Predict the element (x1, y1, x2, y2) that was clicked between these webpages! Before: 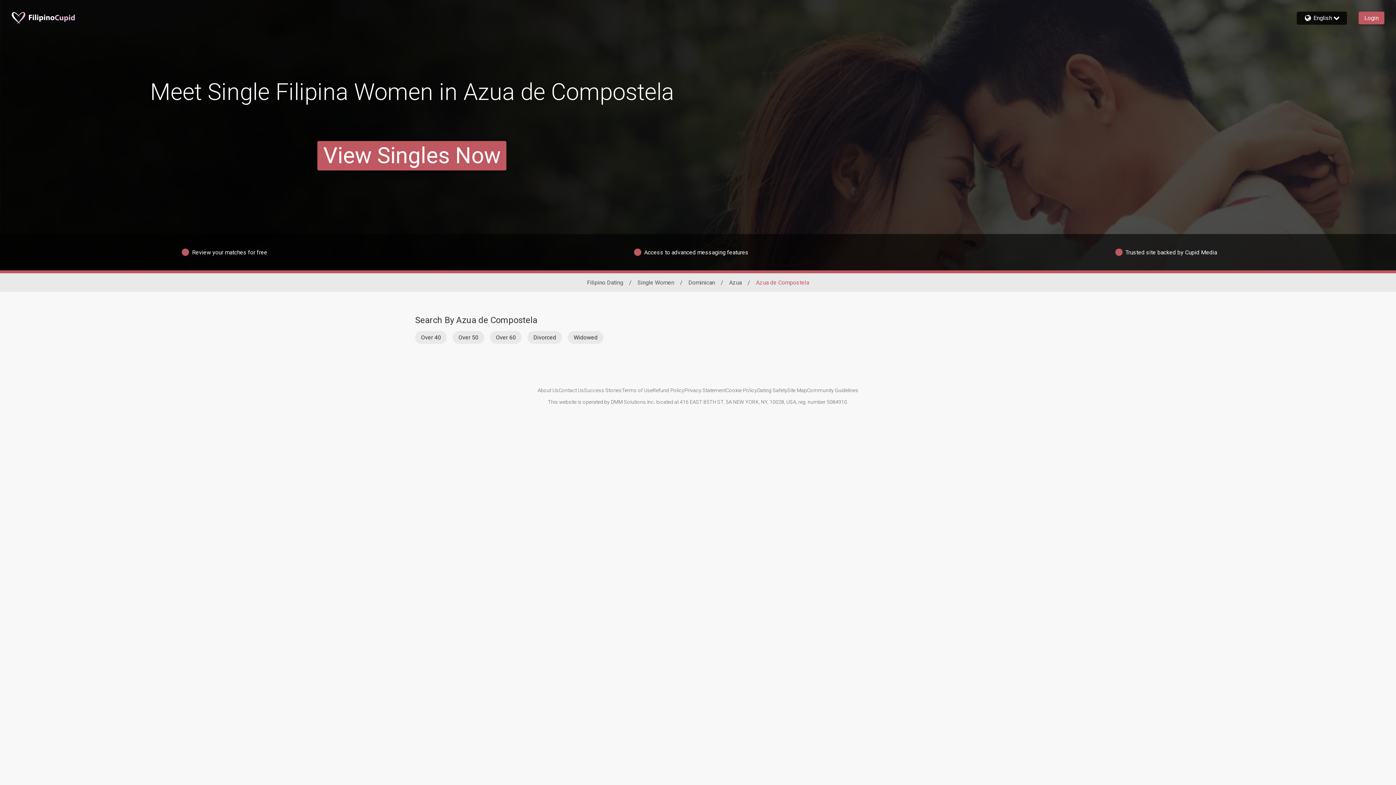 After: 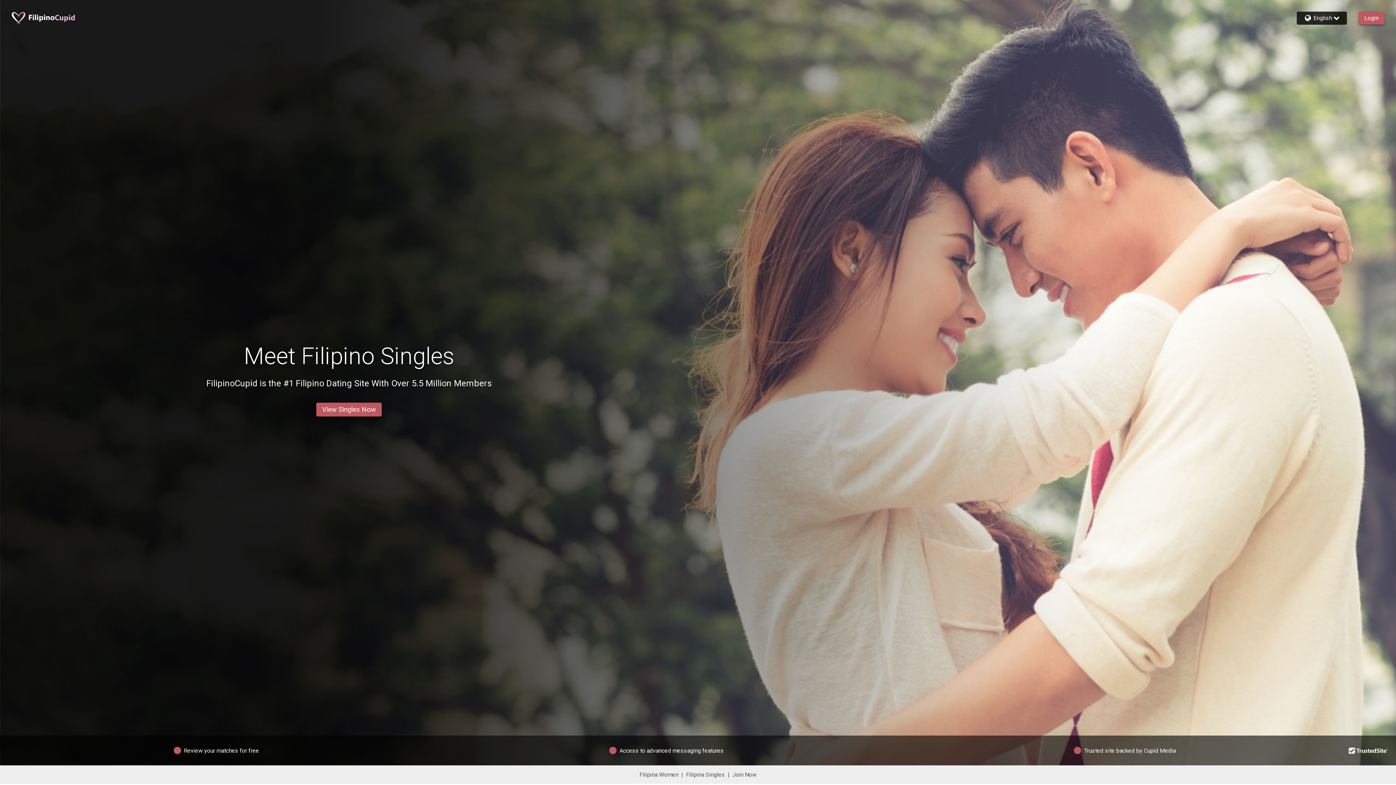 Action: bbox: (11, 11, 78, 24)